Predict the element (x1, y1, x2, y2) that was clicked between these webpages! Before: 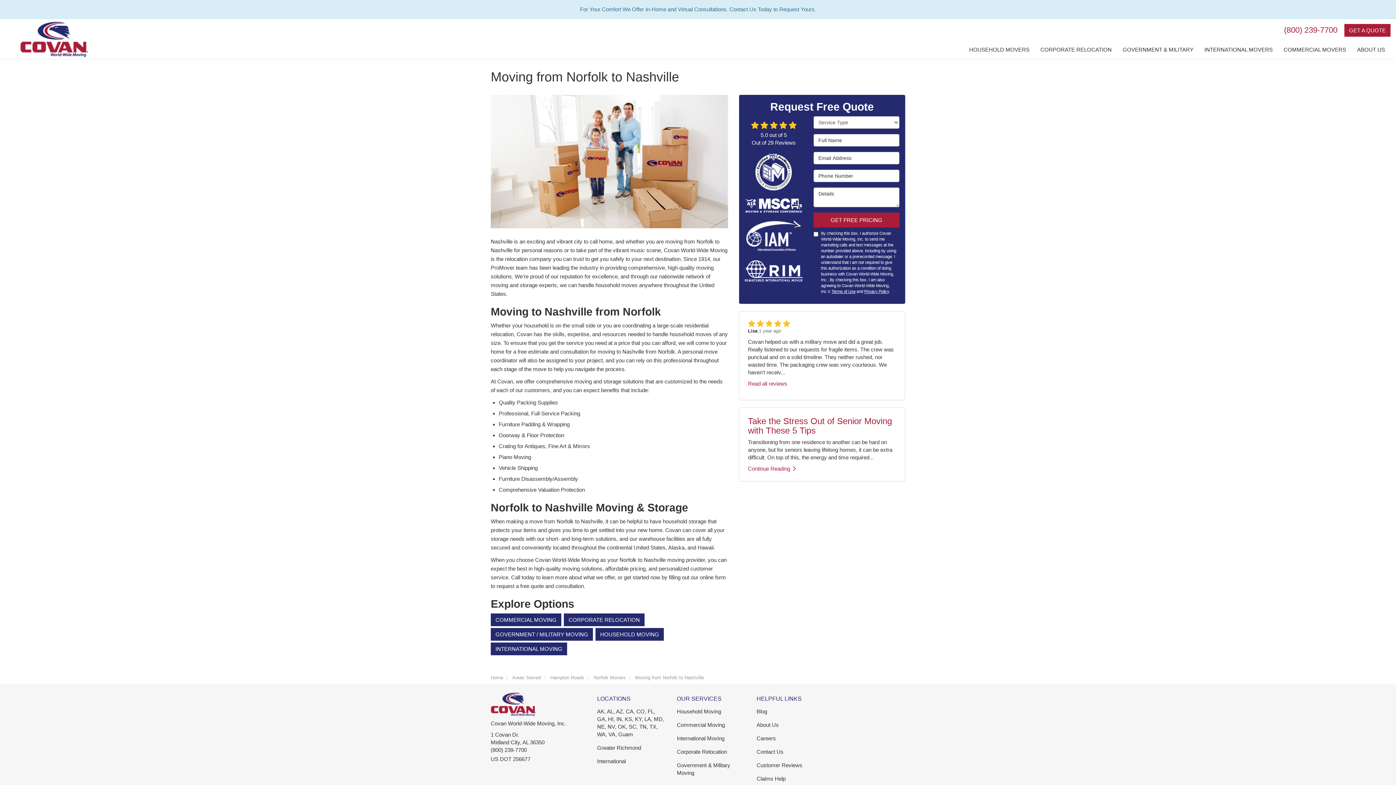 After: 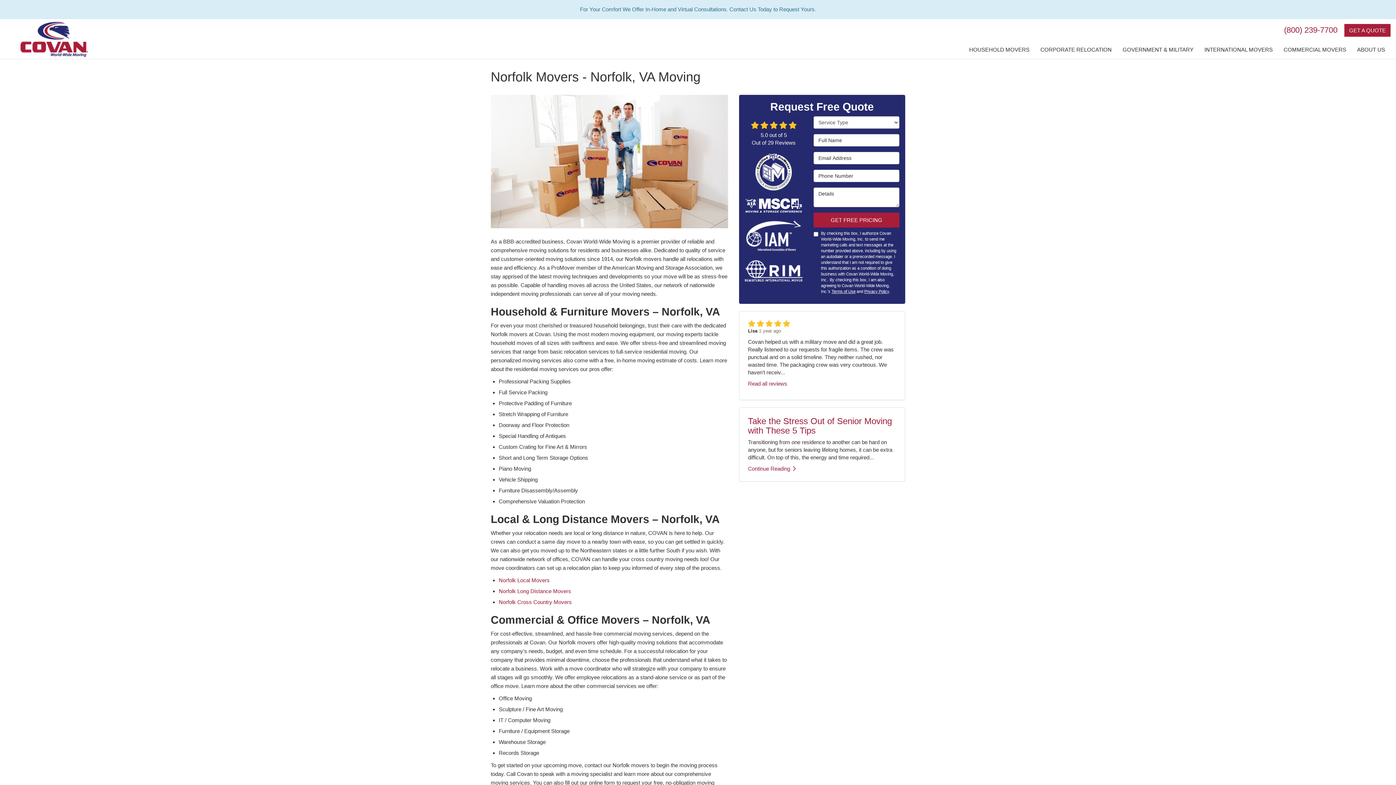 Action: label: Norfolk Movers bbox: (593, 675, 625, 680)